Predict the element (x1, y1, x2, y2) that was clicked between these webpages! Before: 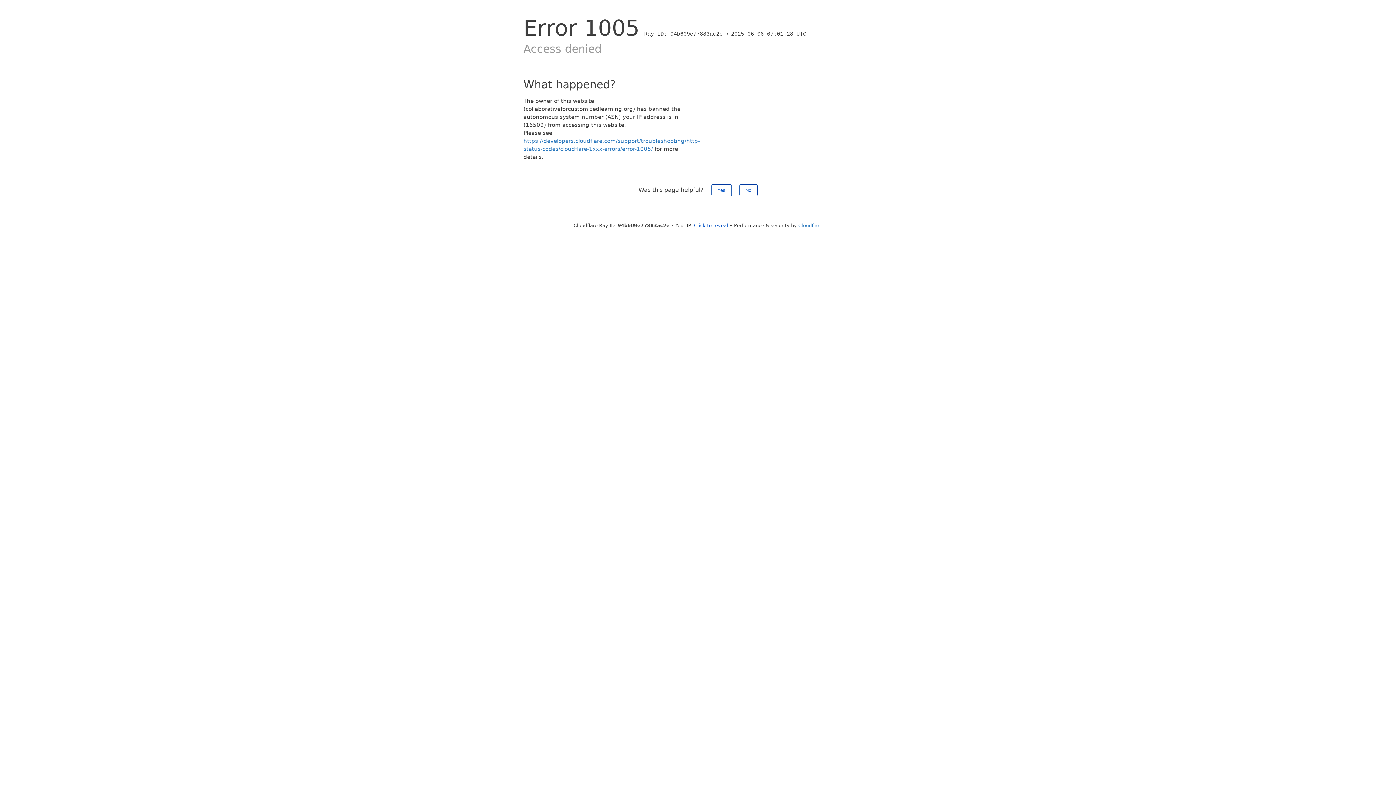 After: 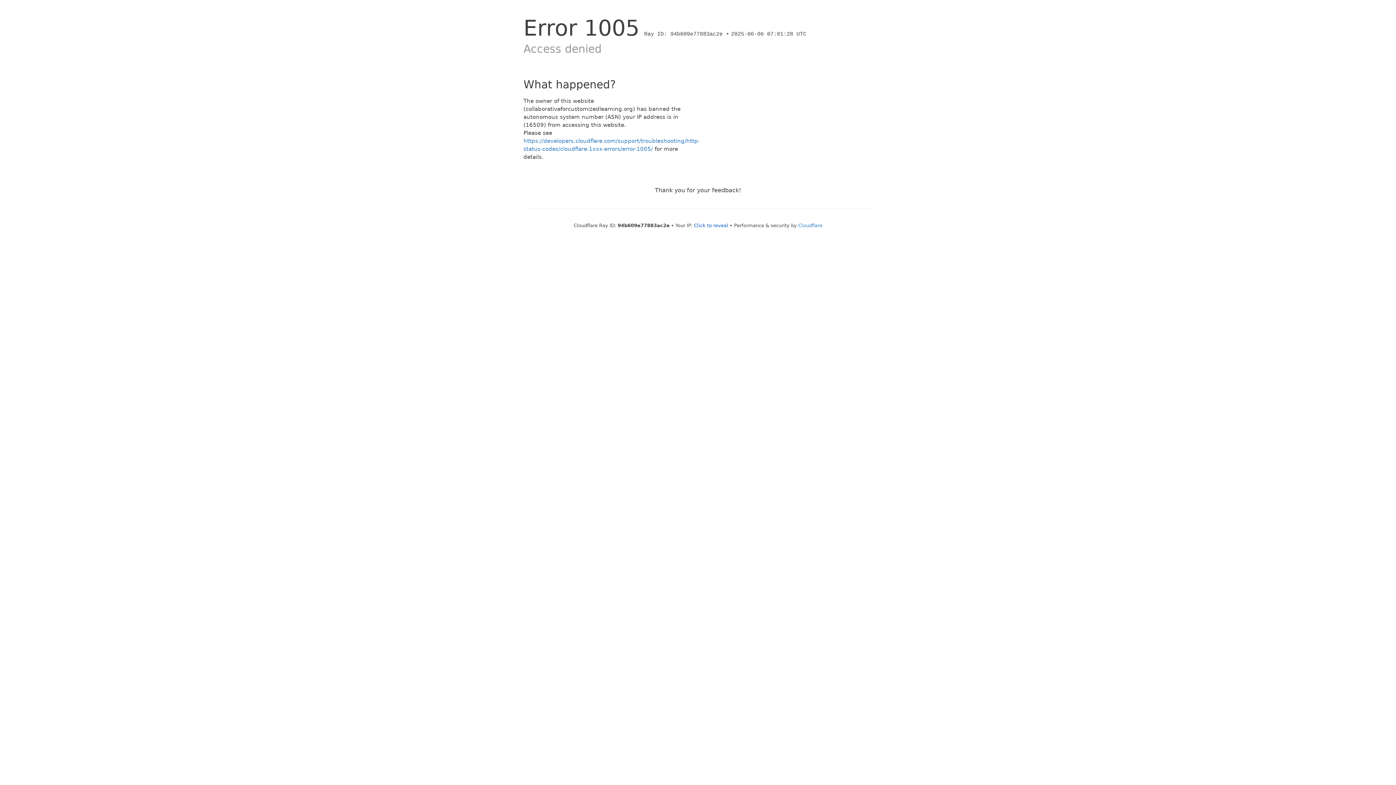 Action: bbox: (711, 184, 731, 196) label: Yes